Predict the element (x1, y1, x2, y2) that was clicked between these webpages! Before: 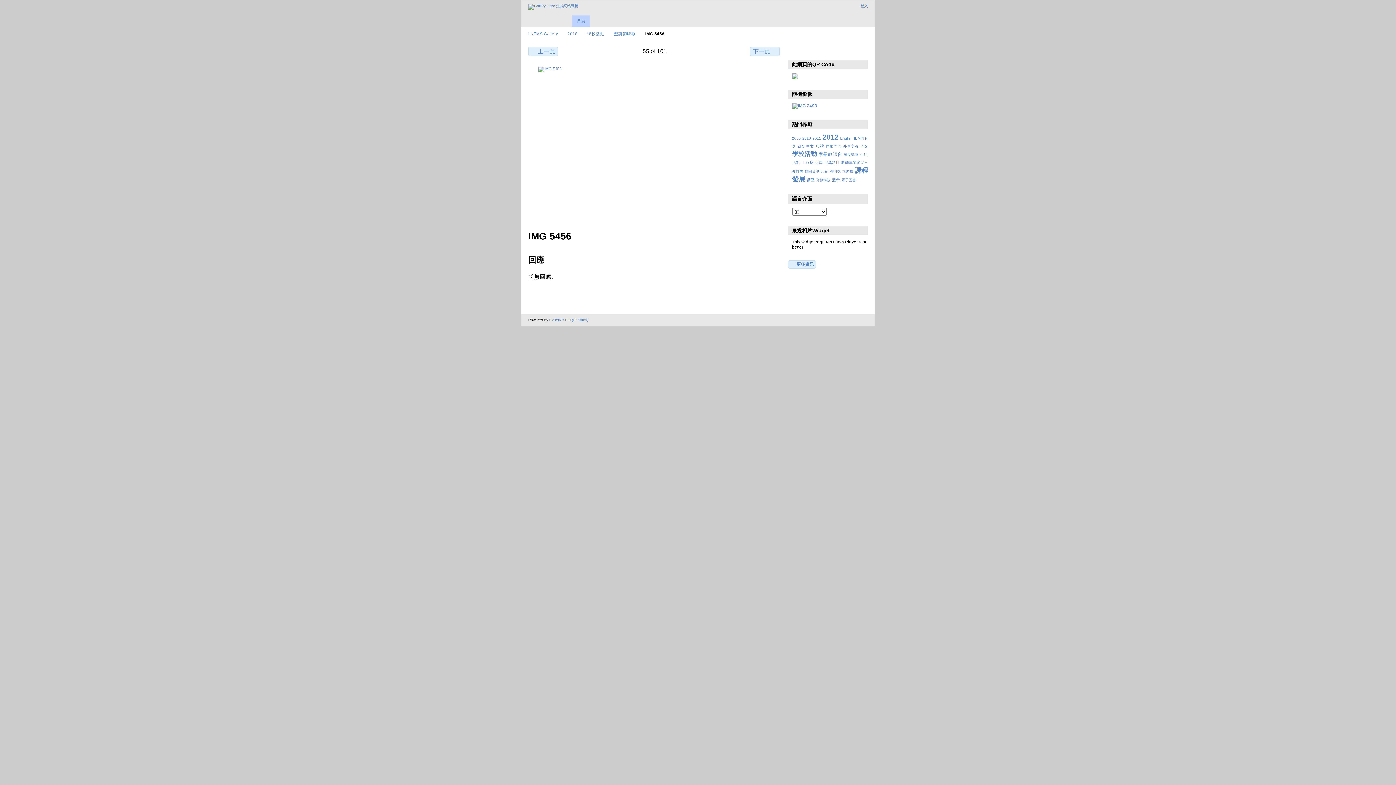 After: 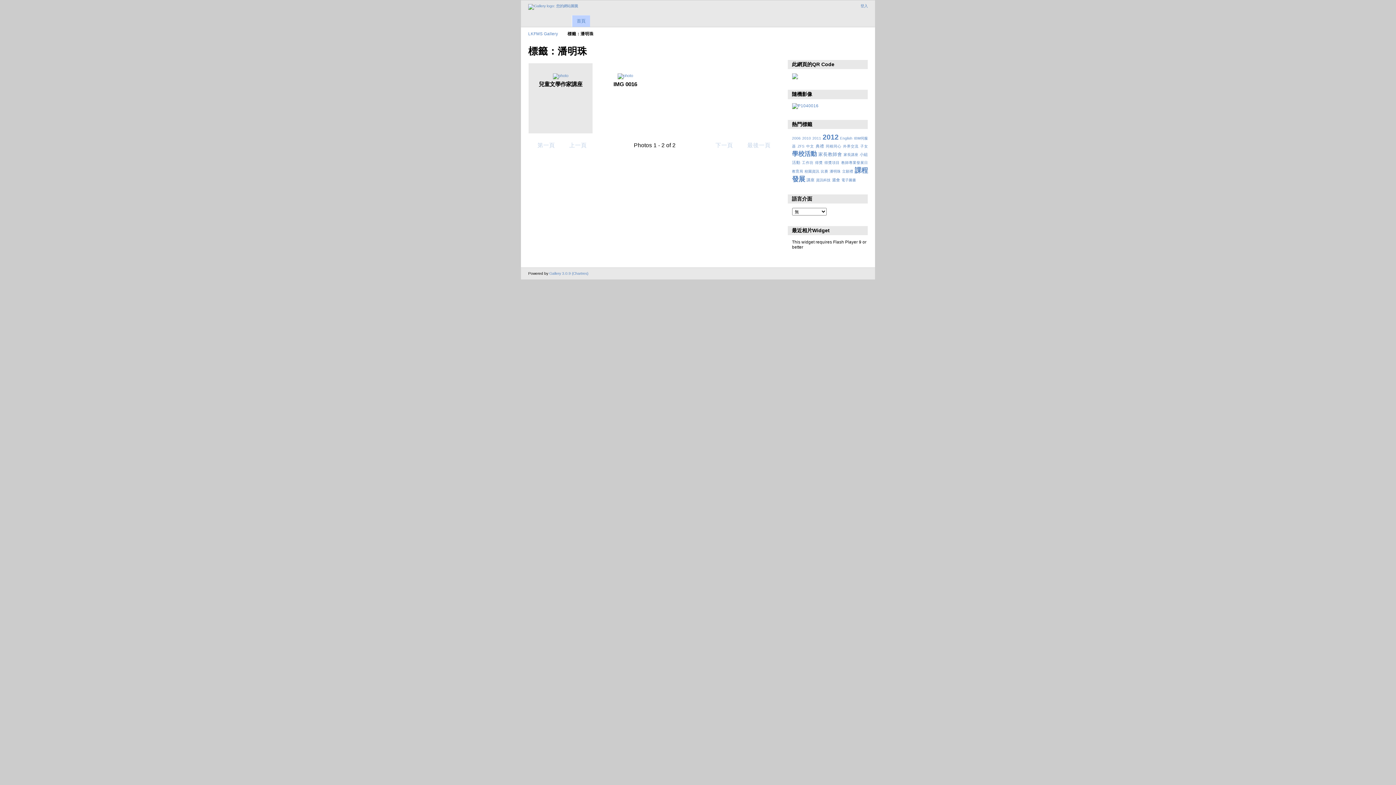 Action: bbox: (829, 169, 840, 173) label: 潘明珠